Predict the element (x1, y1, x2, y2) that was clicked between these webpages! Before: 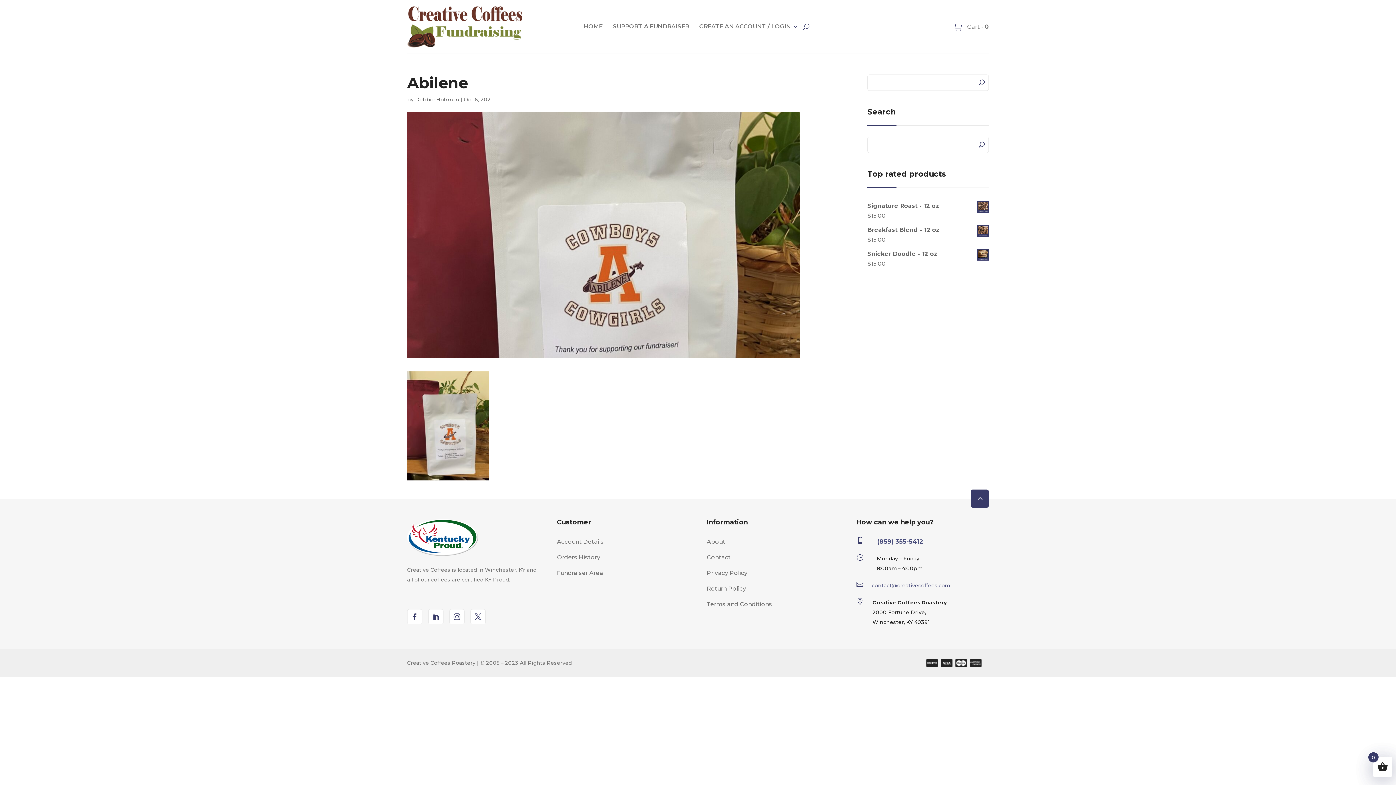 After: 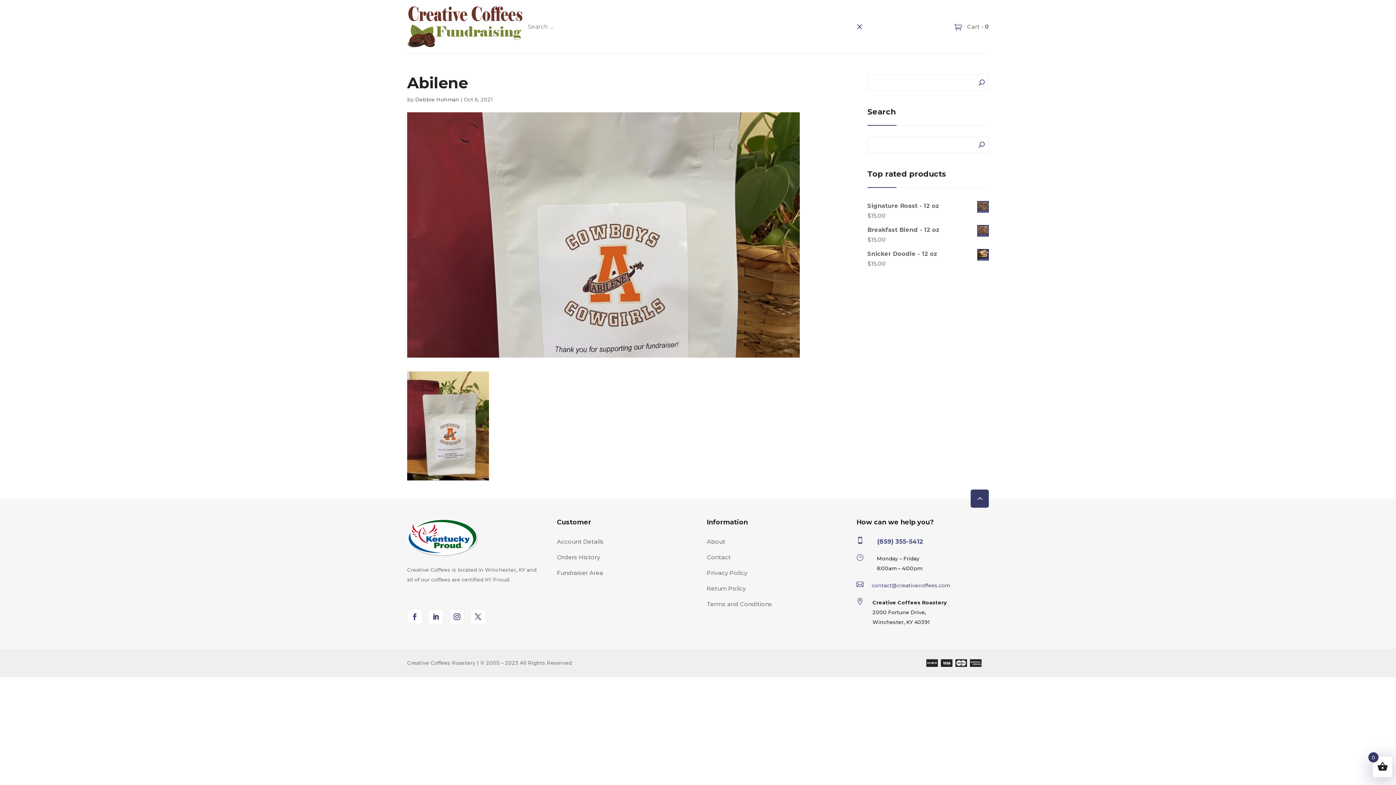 Action: bbox: (803, 18, 809, 34)